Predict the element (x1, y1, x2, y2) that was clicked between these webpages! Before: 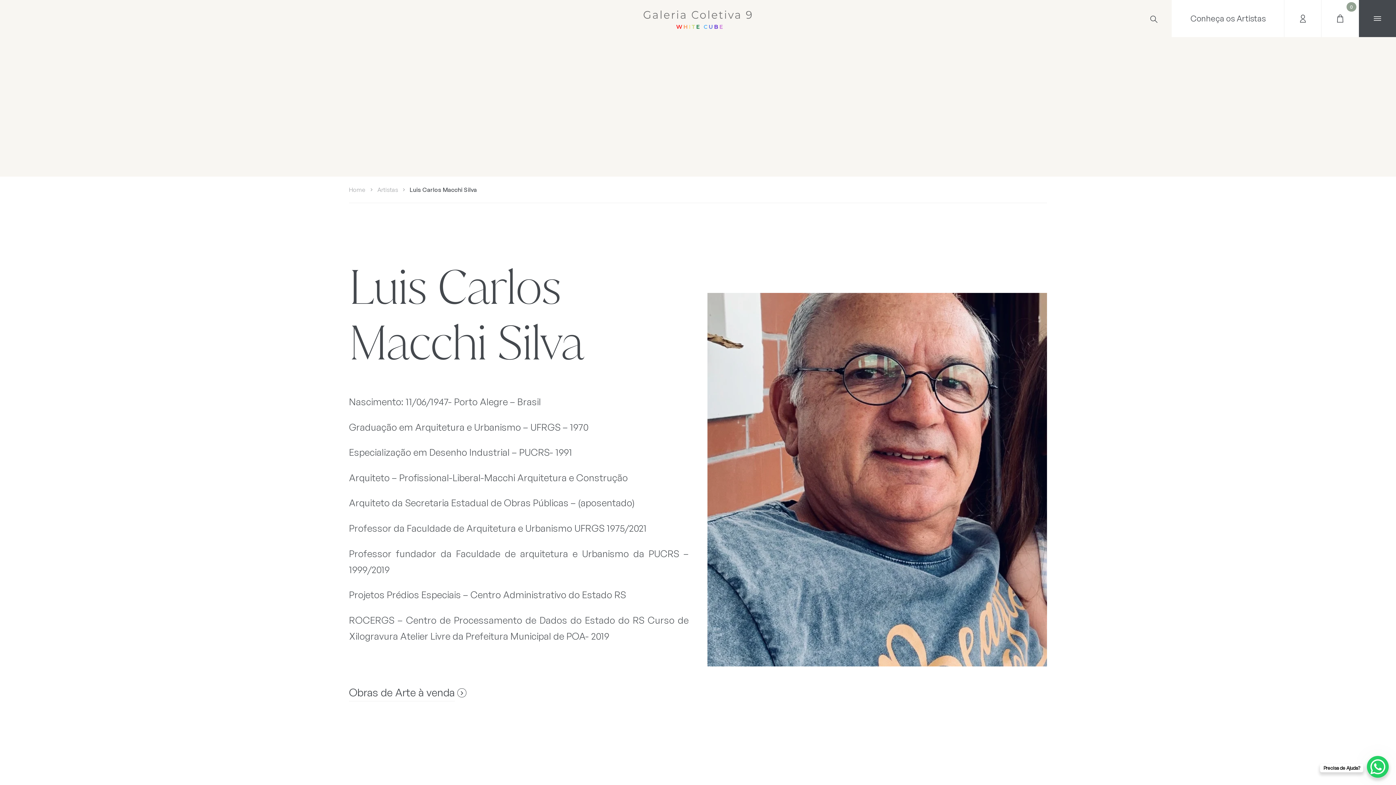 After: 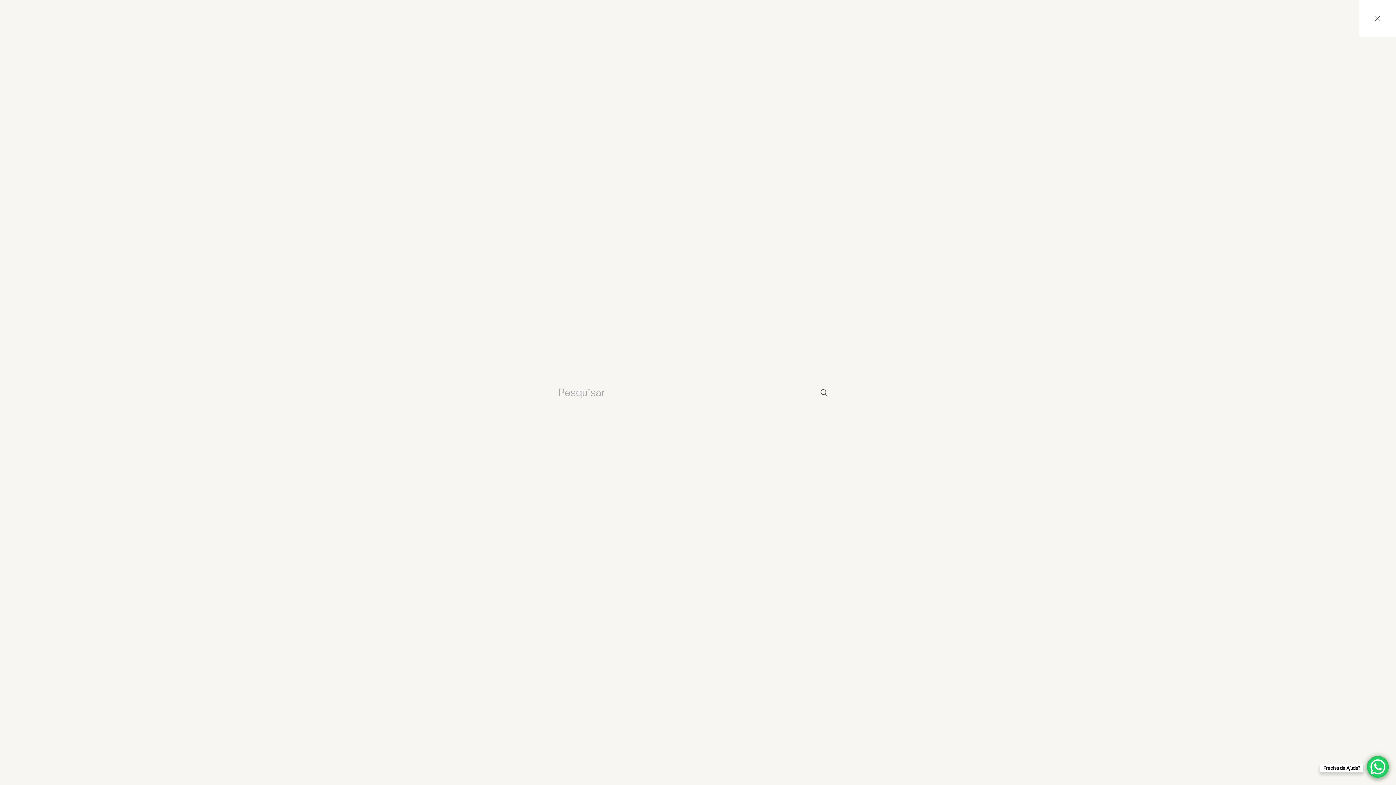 Action: bbox: (1134, 0, 1172, 37)